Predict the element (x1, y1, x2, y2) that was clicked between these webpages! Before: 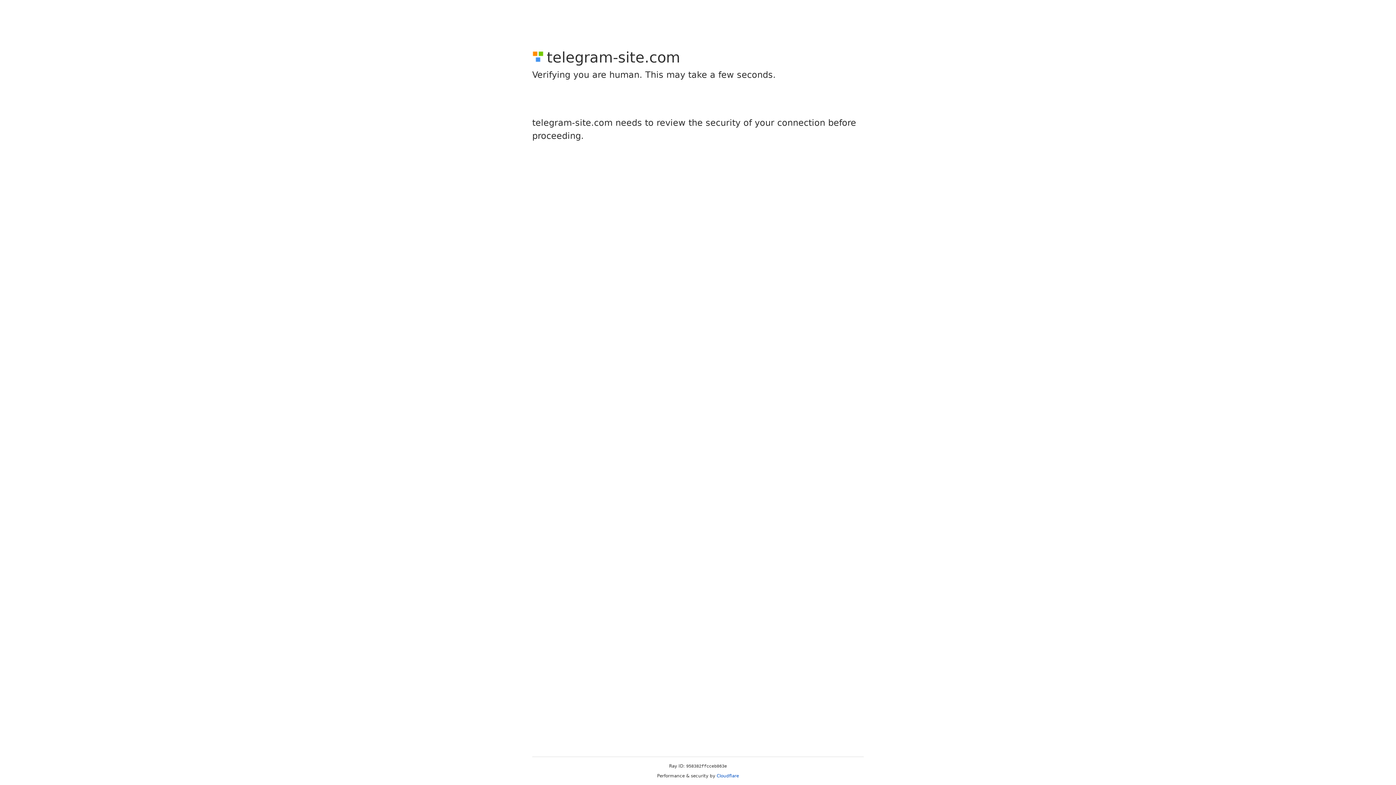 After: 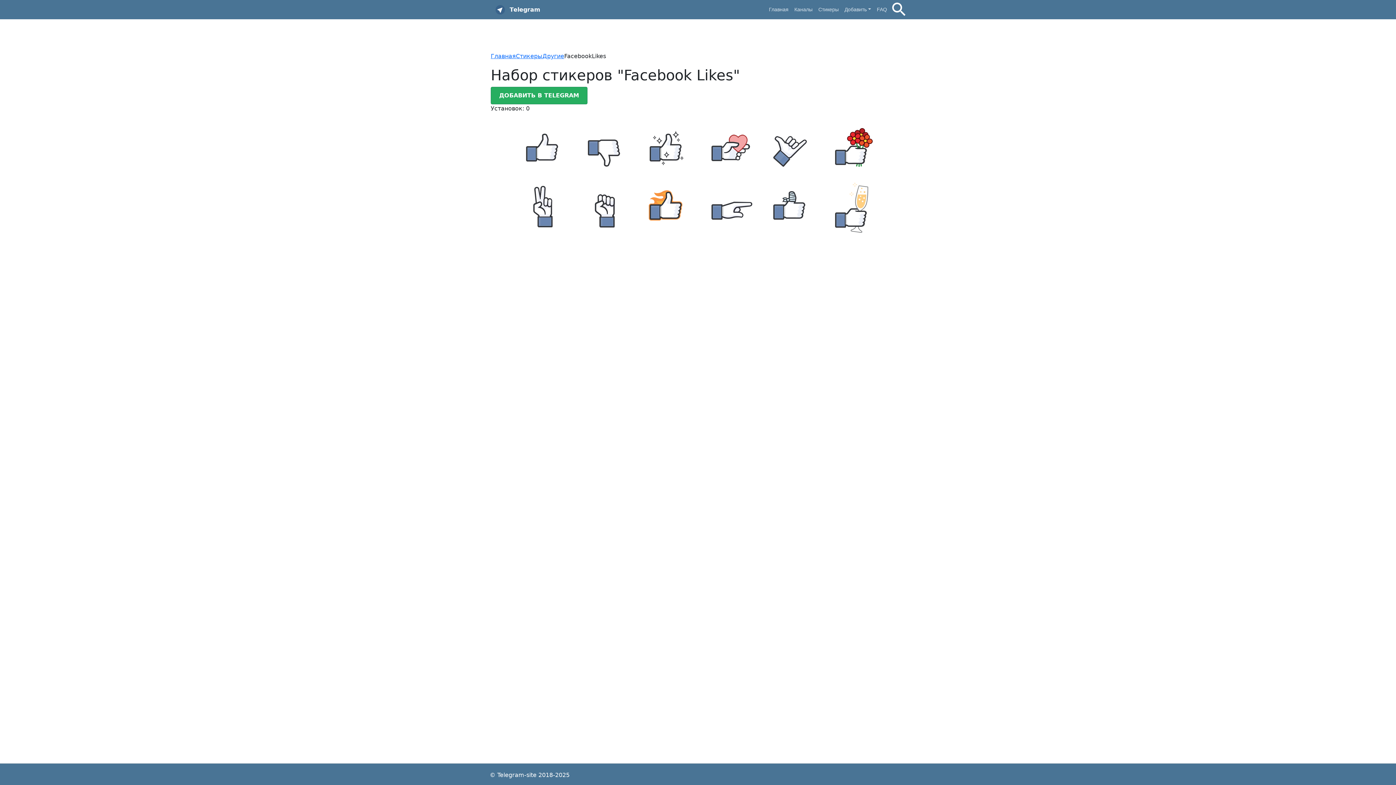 Action: label: Cloudflare bbox: (716, 773, 739, 778)